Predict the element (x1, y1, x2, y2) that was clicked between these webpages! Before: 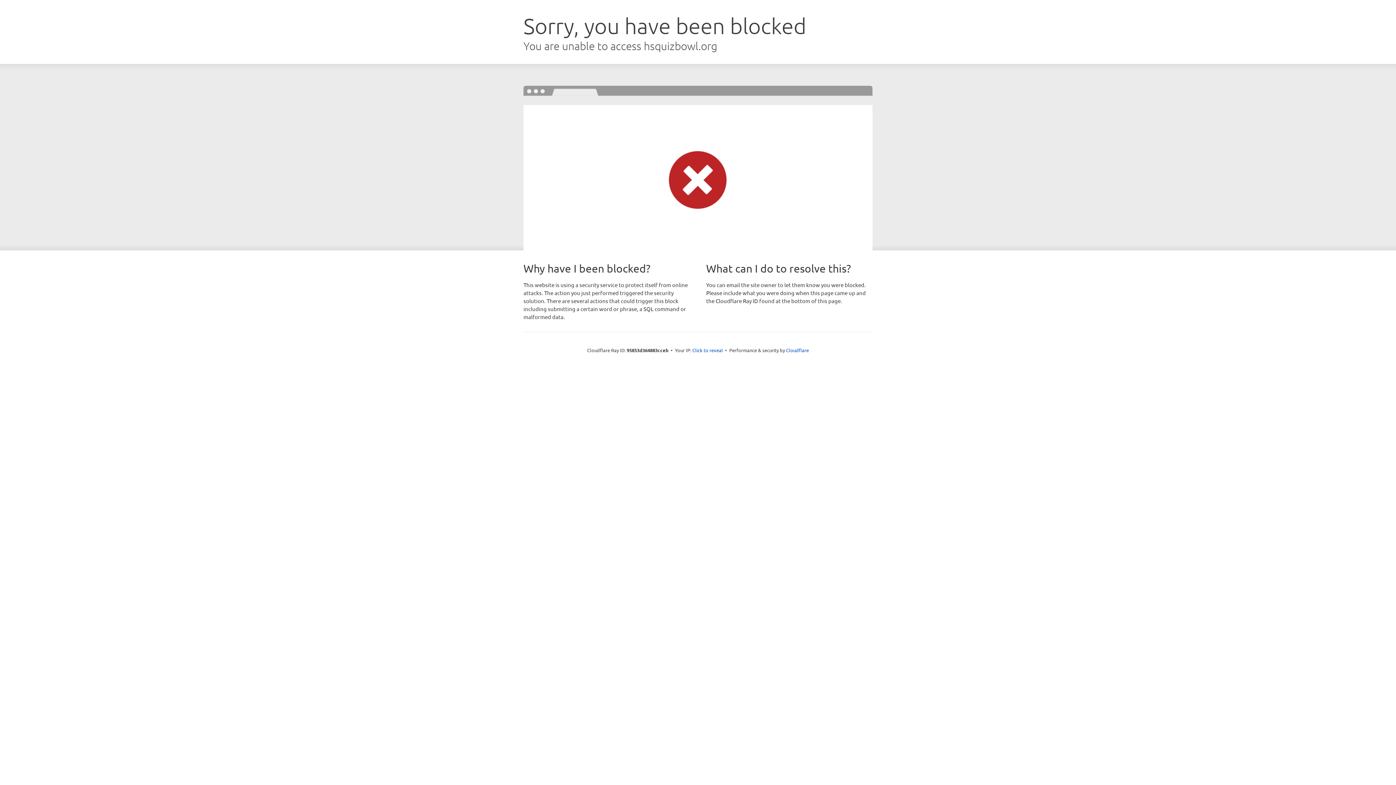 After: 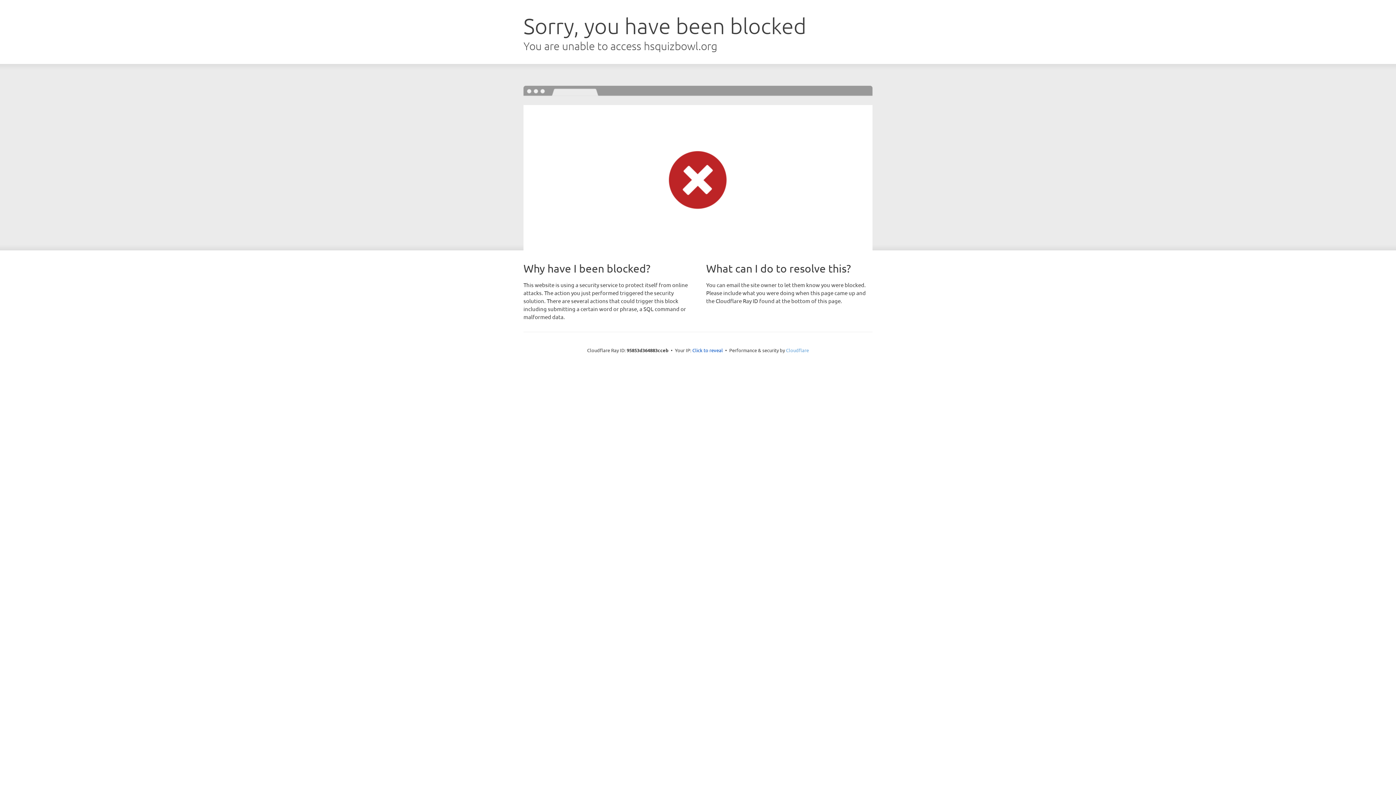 Action: label: Cloudflare bbox: (786, 347, 809, 353)